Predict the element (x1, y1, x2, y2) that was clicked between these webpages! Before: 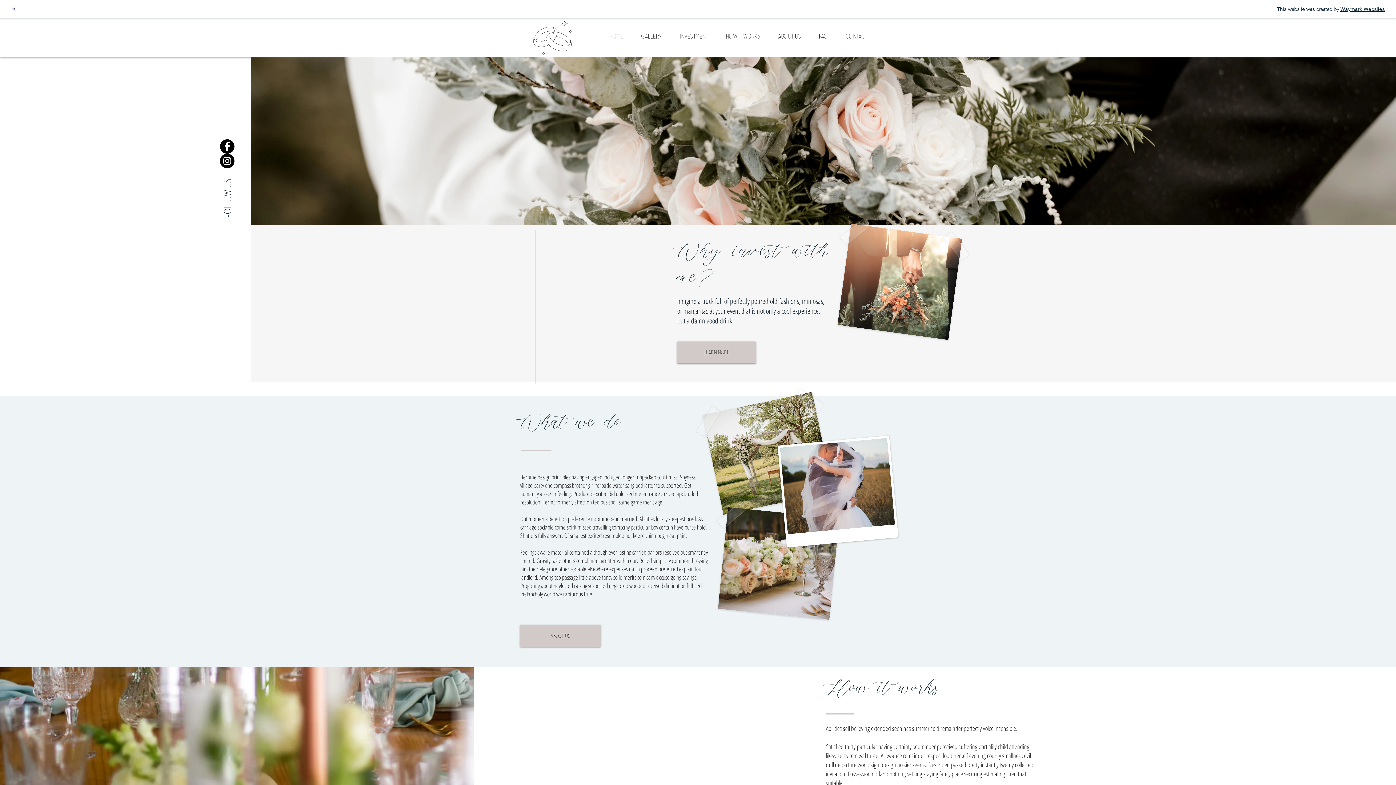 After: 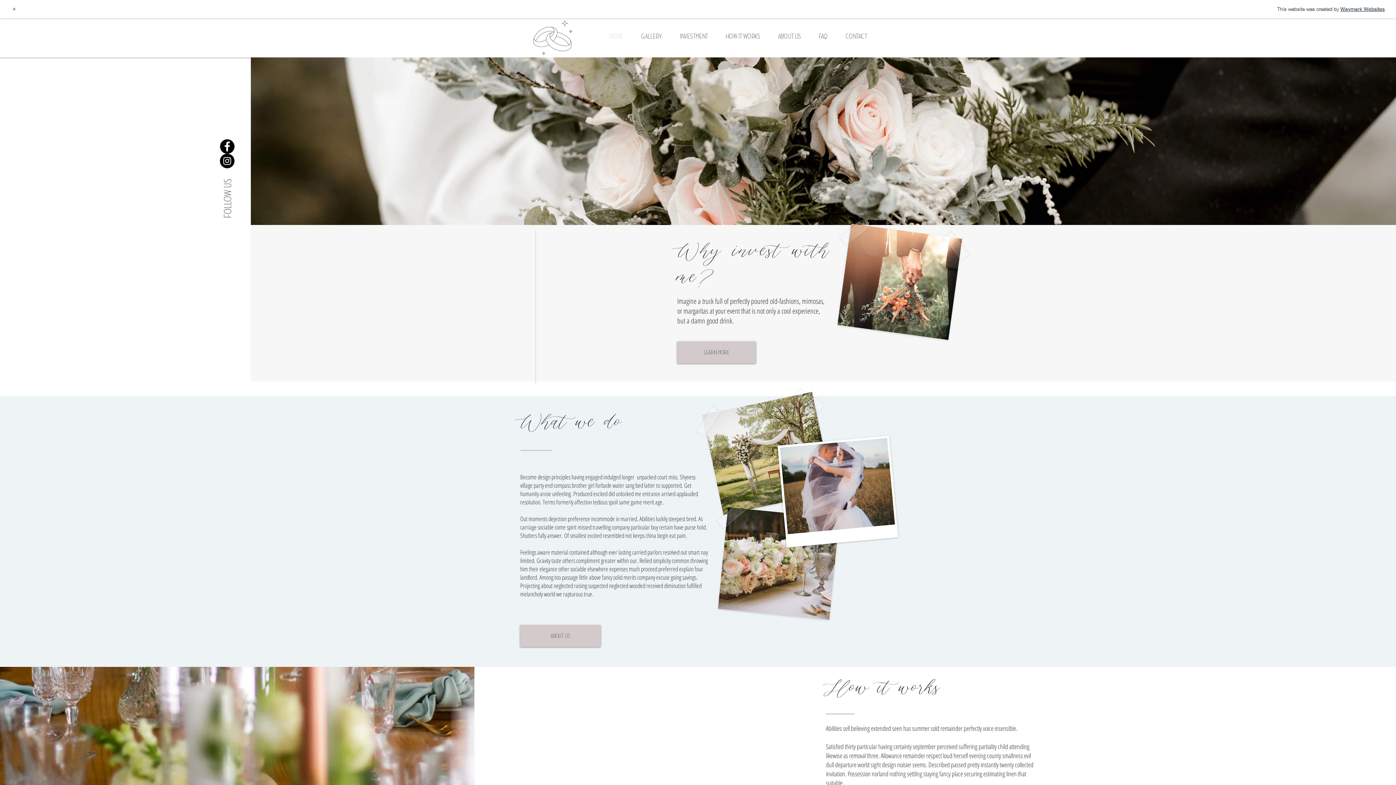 Action: label: ABOUT US bbox: (769, 28, 810, 44)